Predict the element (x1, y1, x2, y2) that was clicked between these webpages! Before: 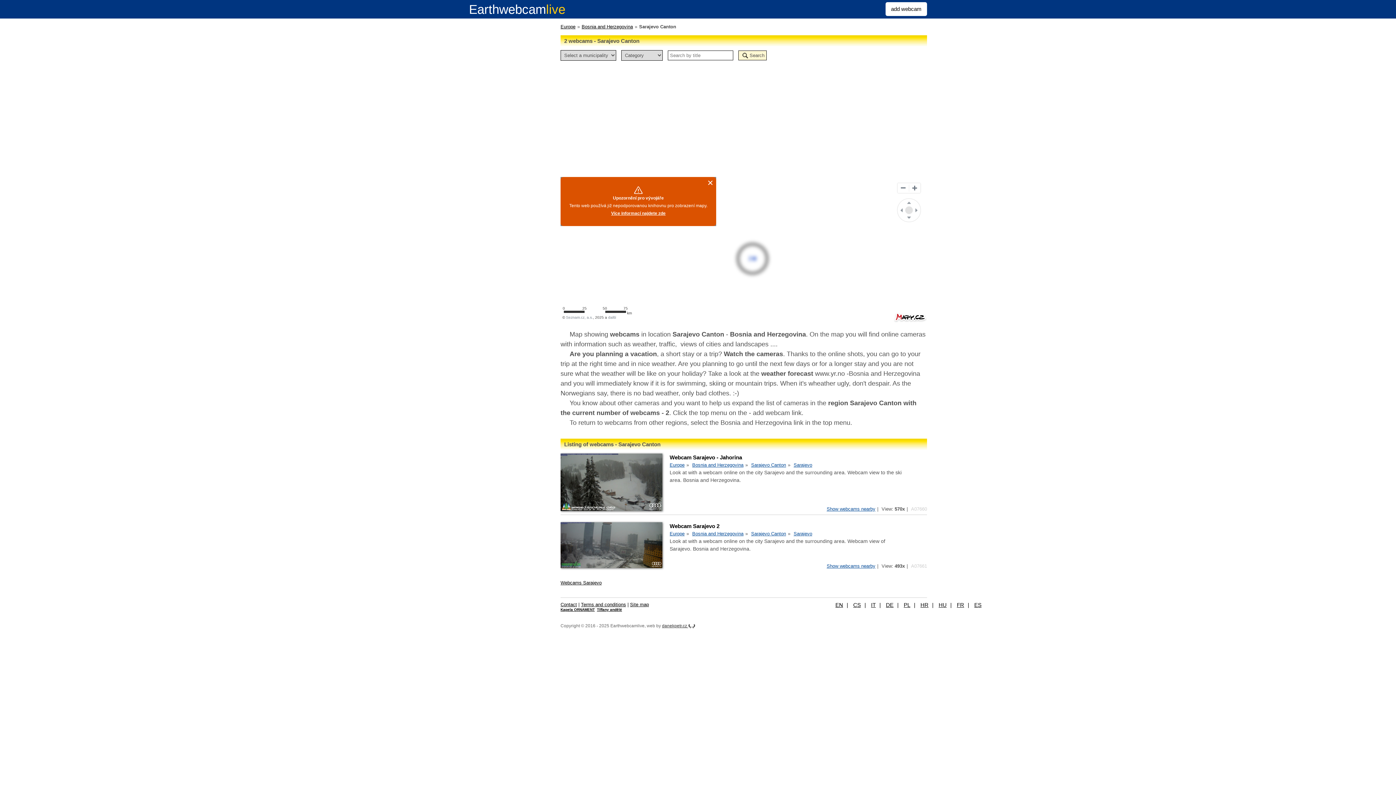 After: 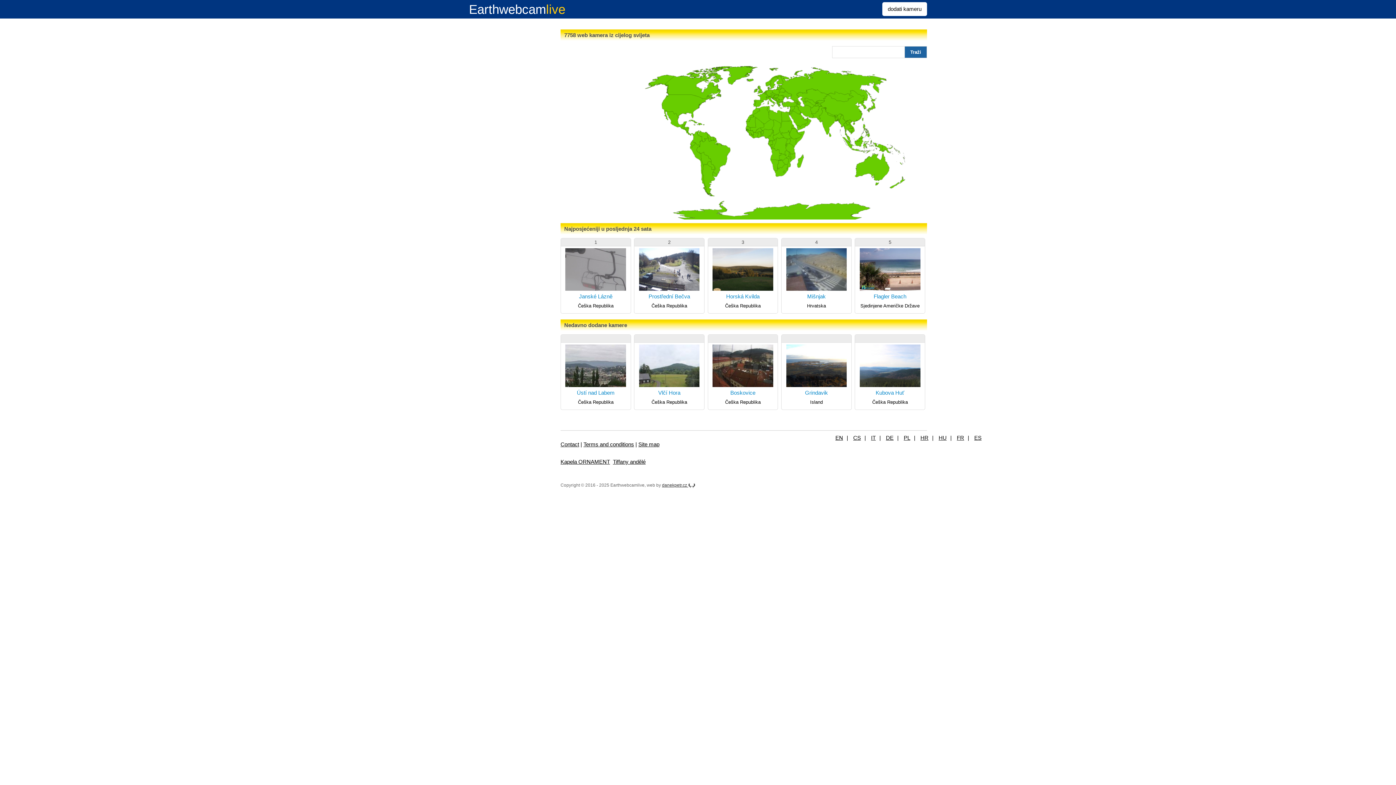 Action: label: HR bbox: (920, 602, 937, 608)